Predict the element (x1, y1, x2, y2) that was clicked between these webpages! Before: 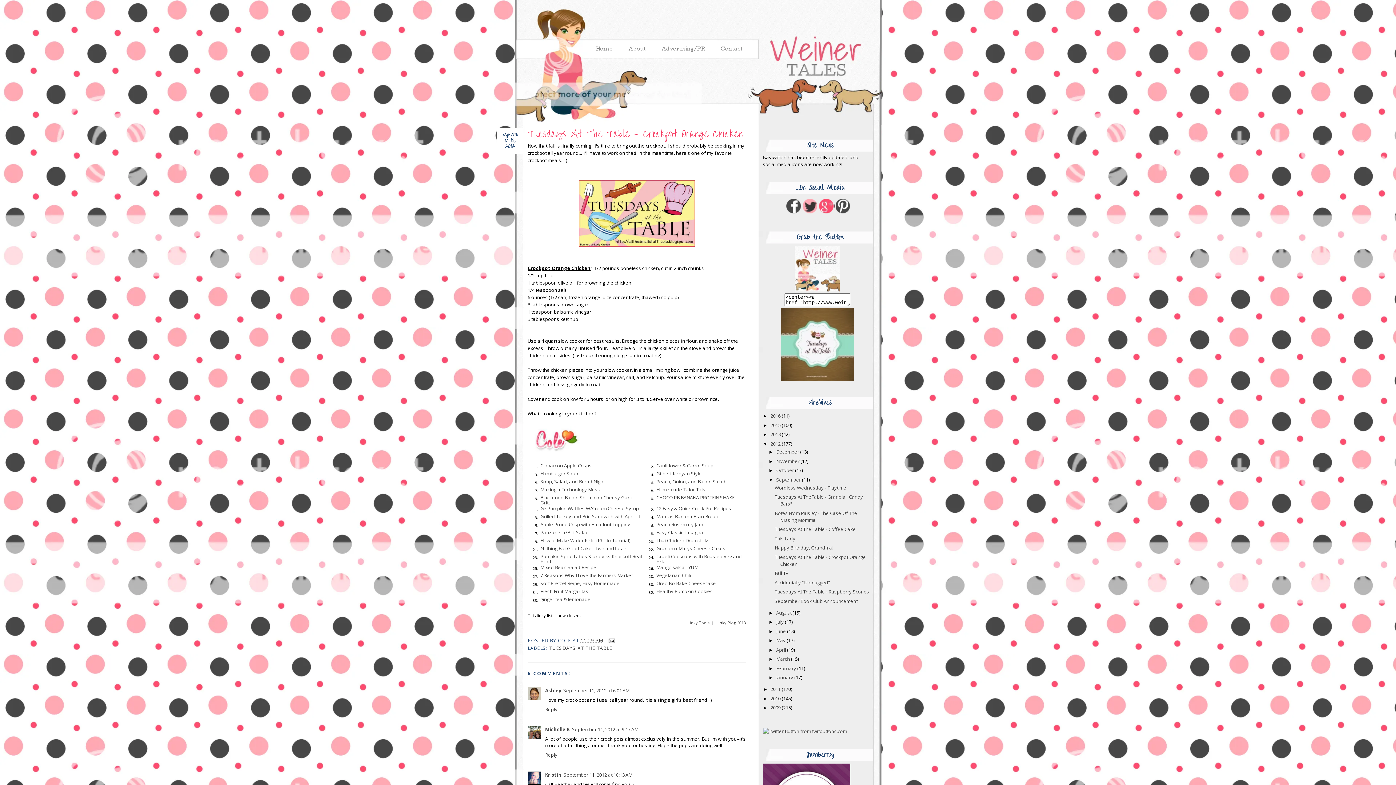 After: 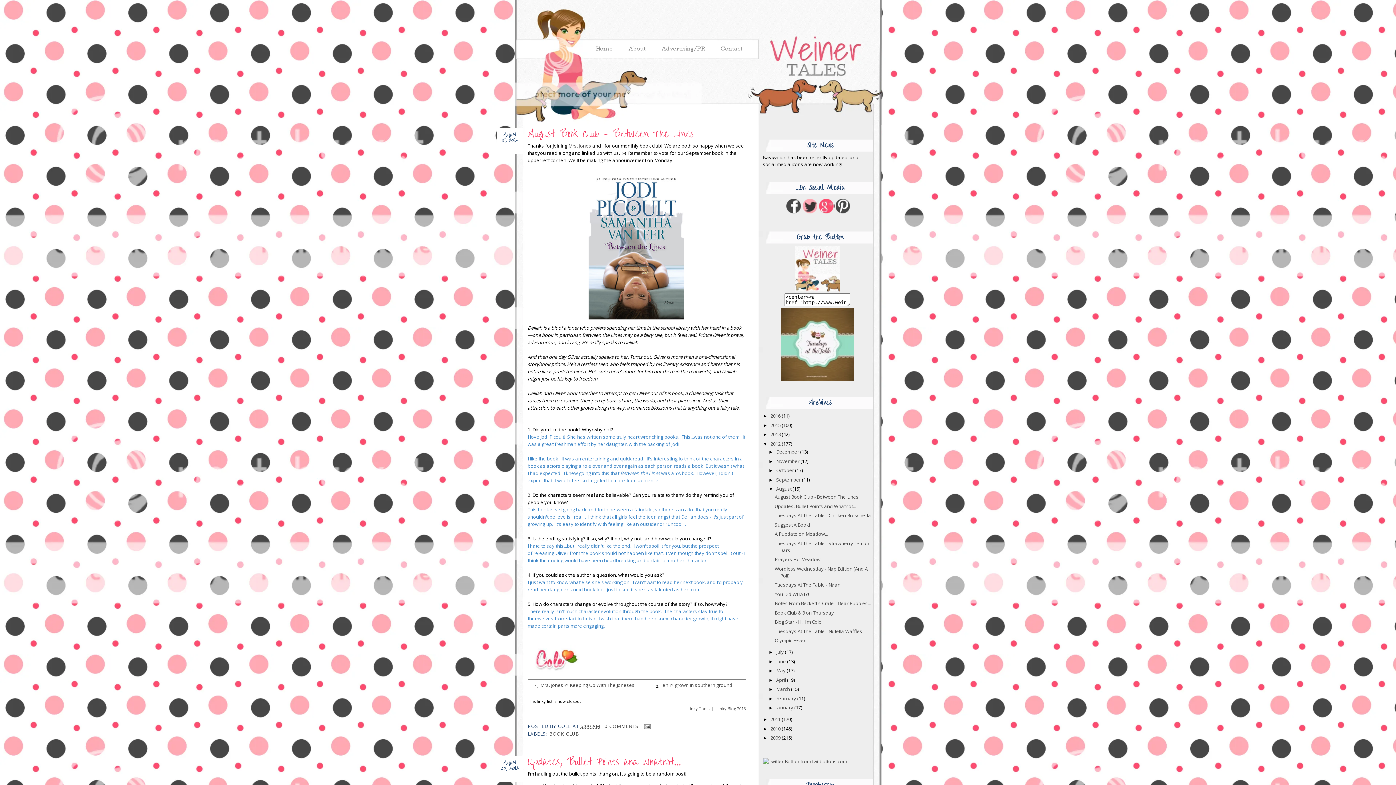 Action: label: August  bbox: (776, 609, 792, 616)